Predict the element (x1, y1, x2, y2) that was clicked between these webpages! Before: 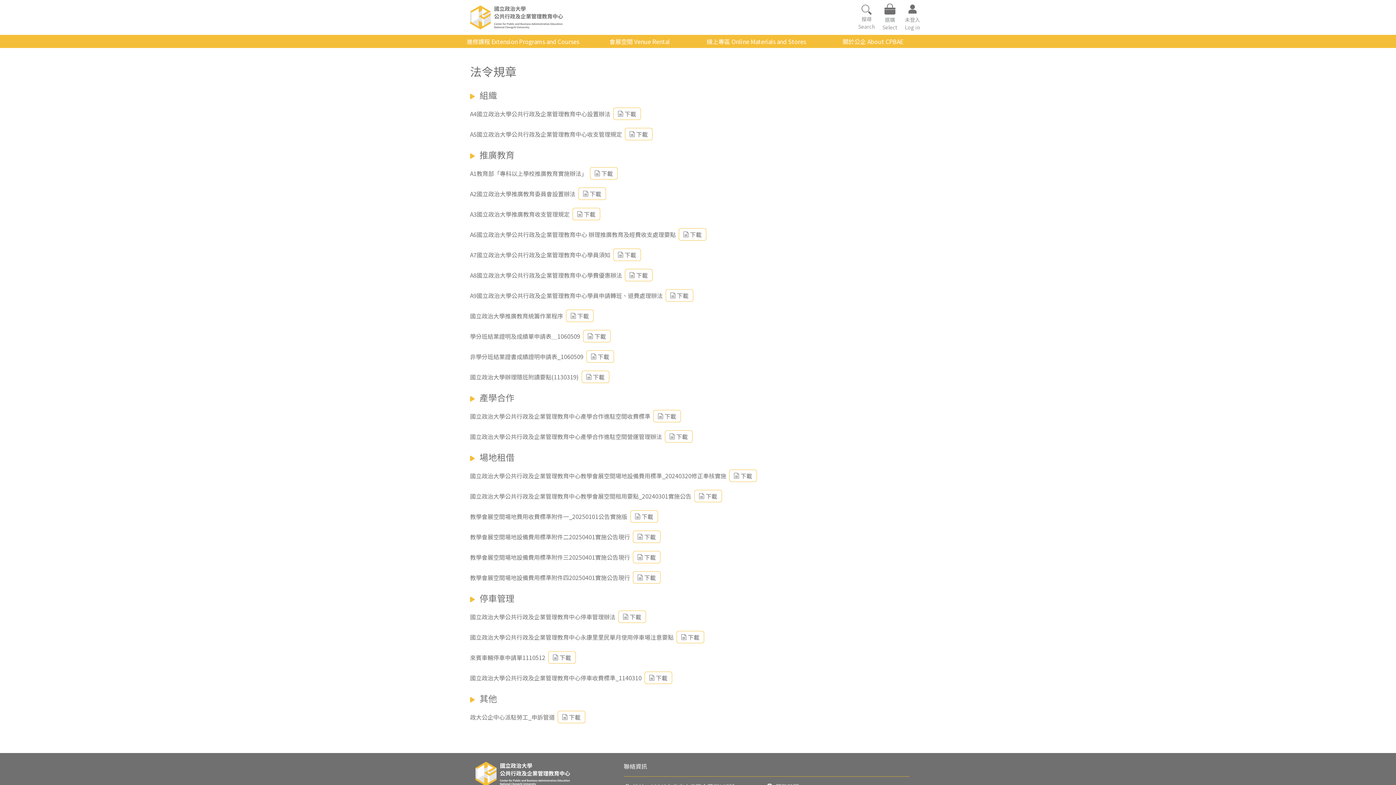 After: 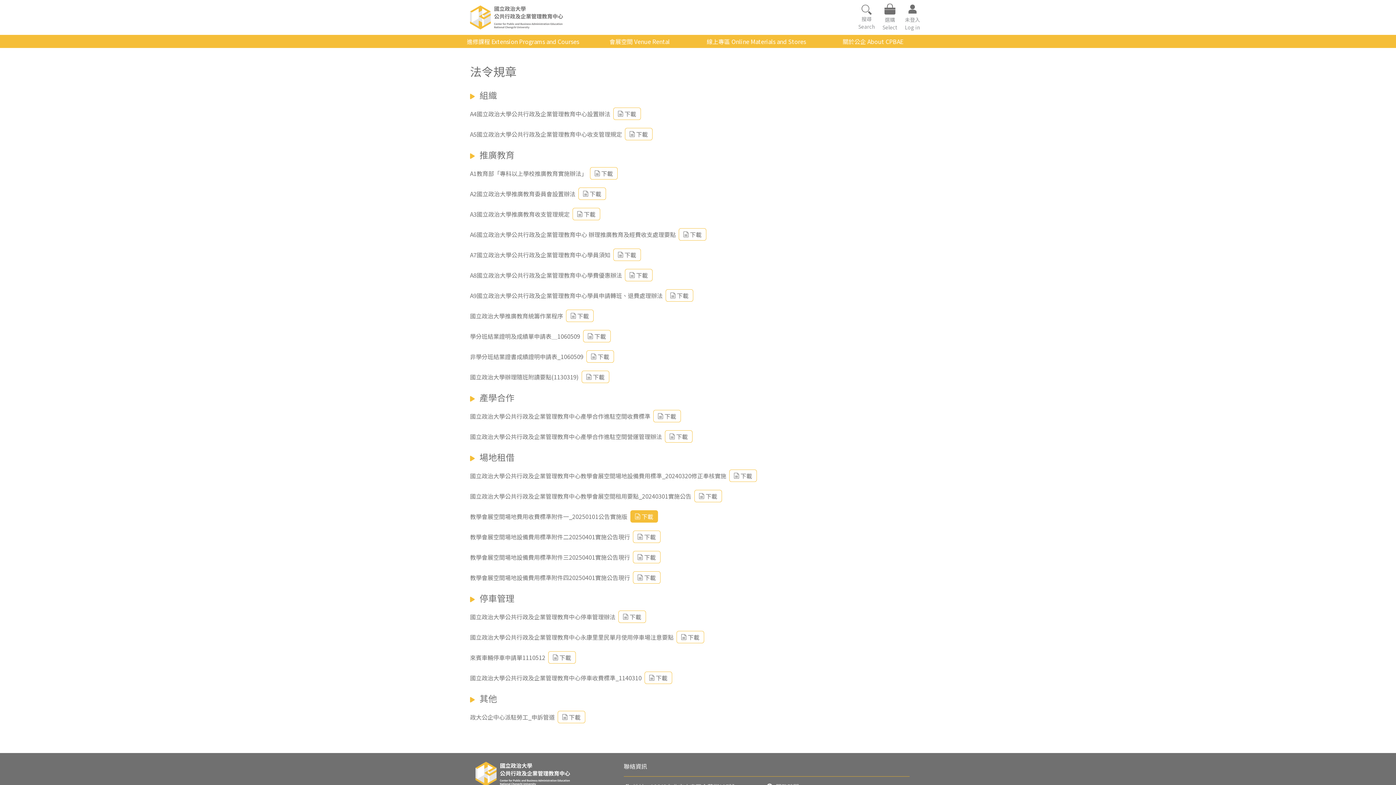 Action: bbox: (630, 510, 658, 522) label: 下載